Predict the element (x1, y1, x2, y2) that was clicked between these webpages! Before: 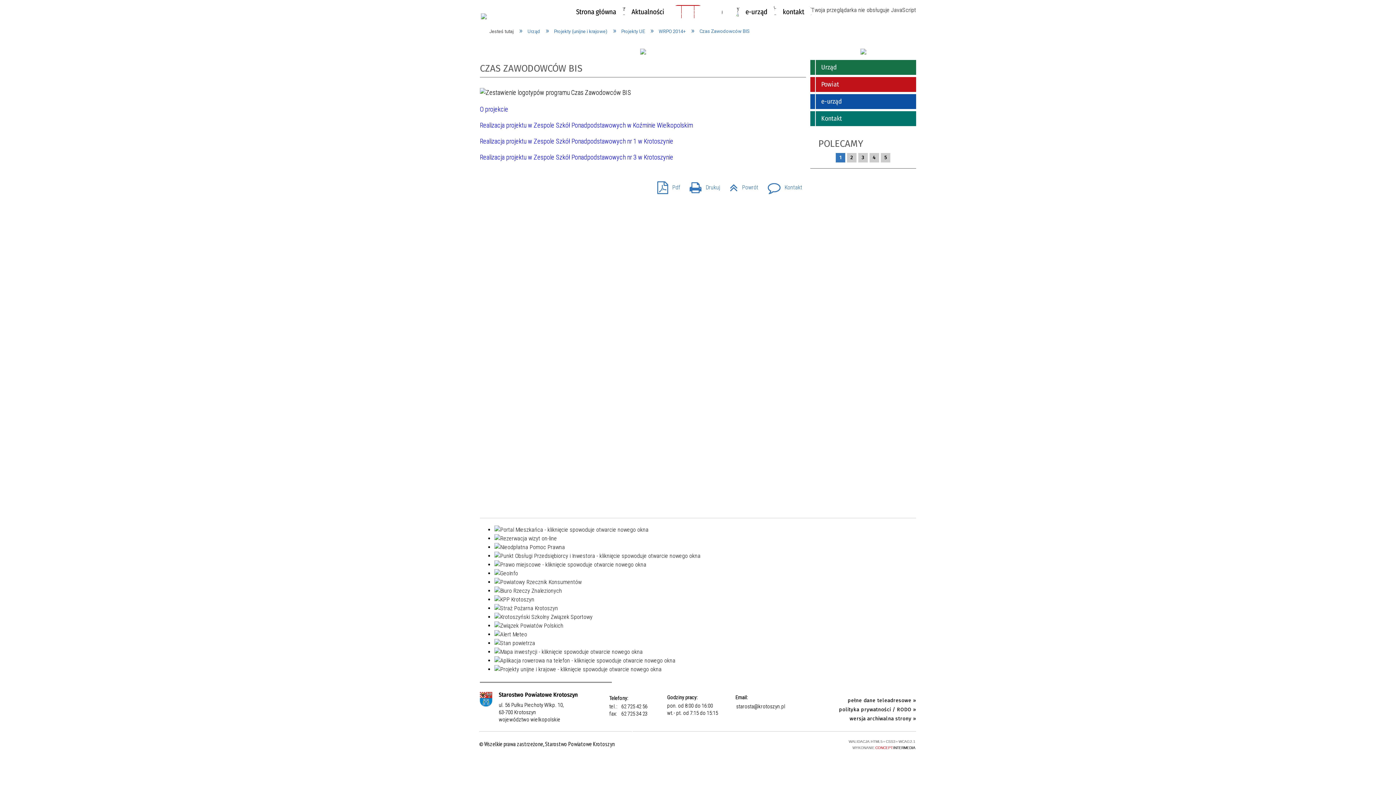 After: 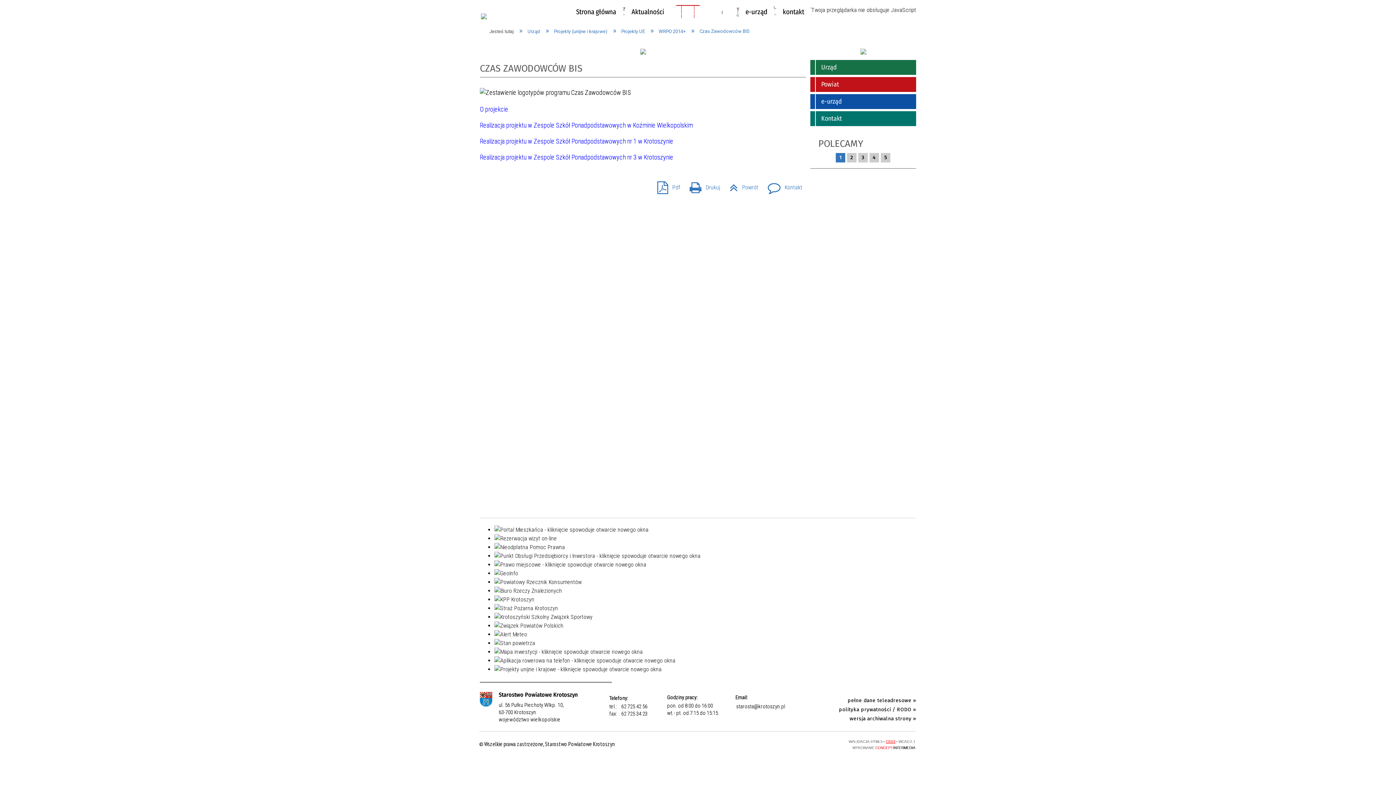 Action: label: CSS3 bbox: (886, 740, 895, 744)